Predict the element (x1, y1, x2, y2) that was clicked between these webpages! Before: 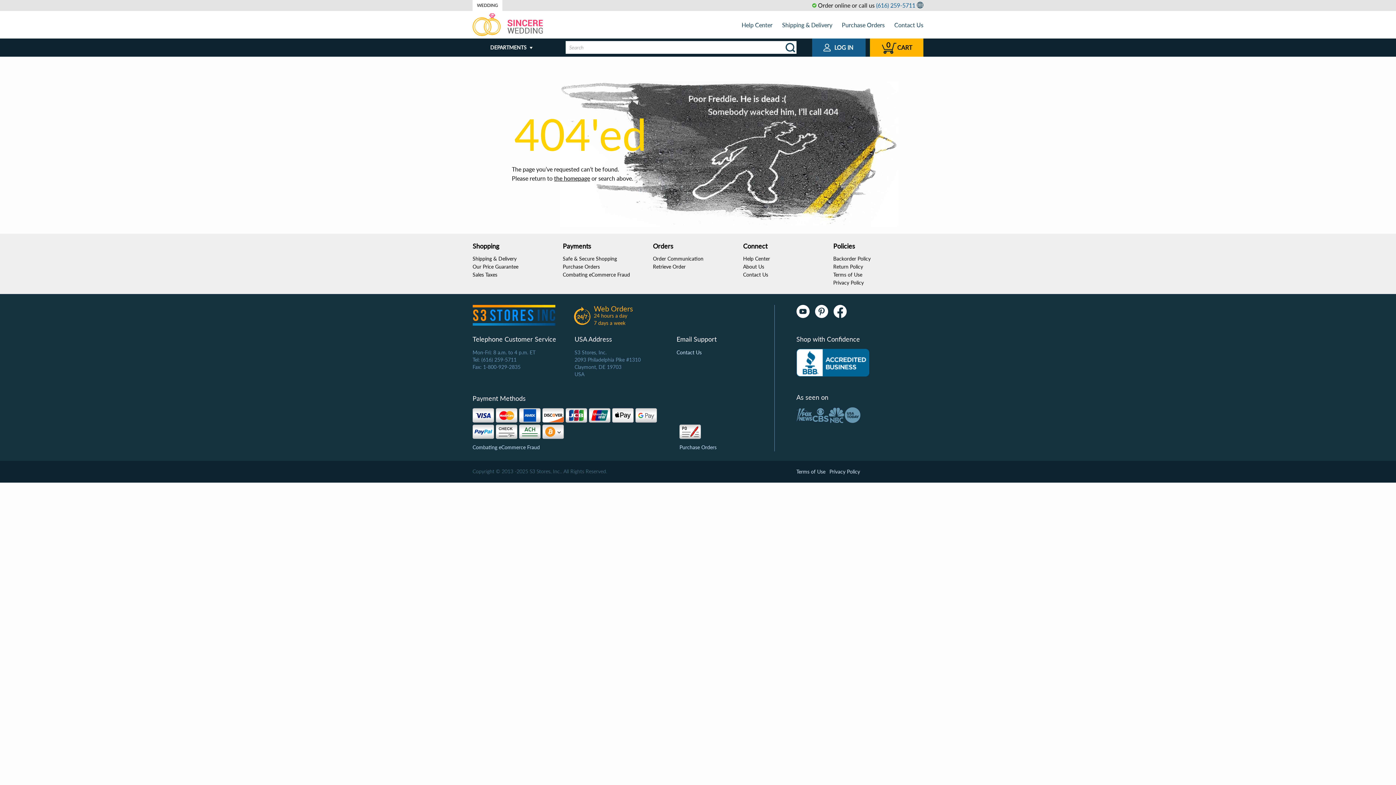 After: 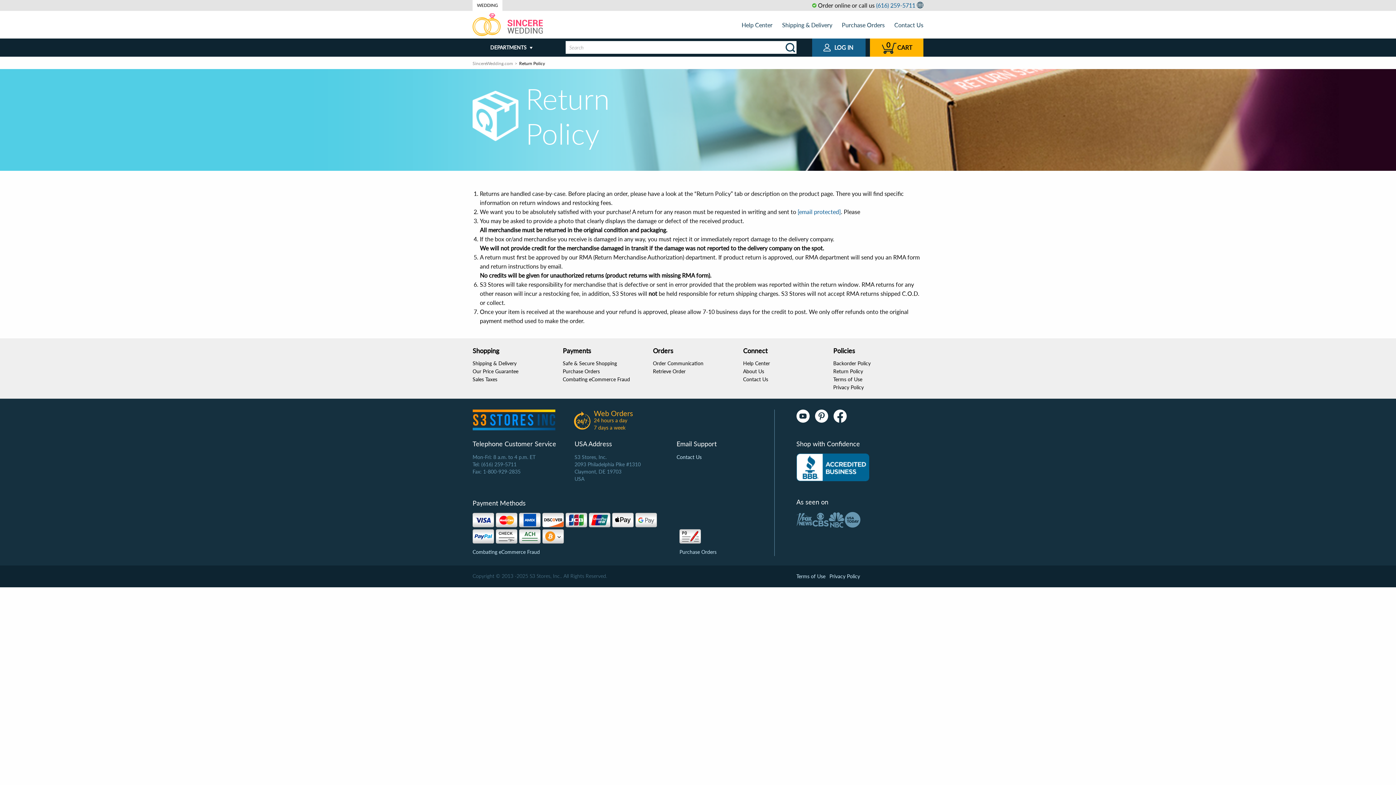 Action: label: Return Policy bbox: (833, 263, 863, 269)